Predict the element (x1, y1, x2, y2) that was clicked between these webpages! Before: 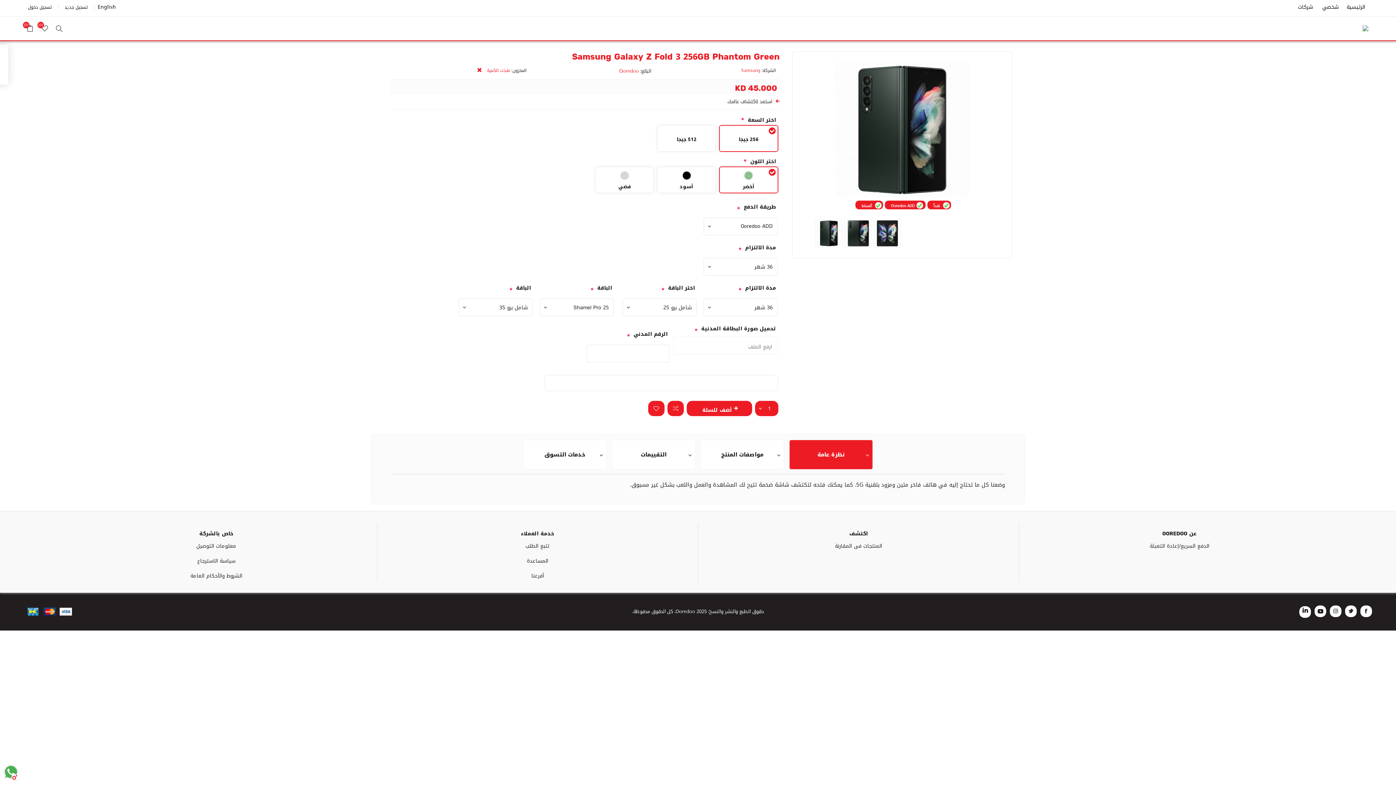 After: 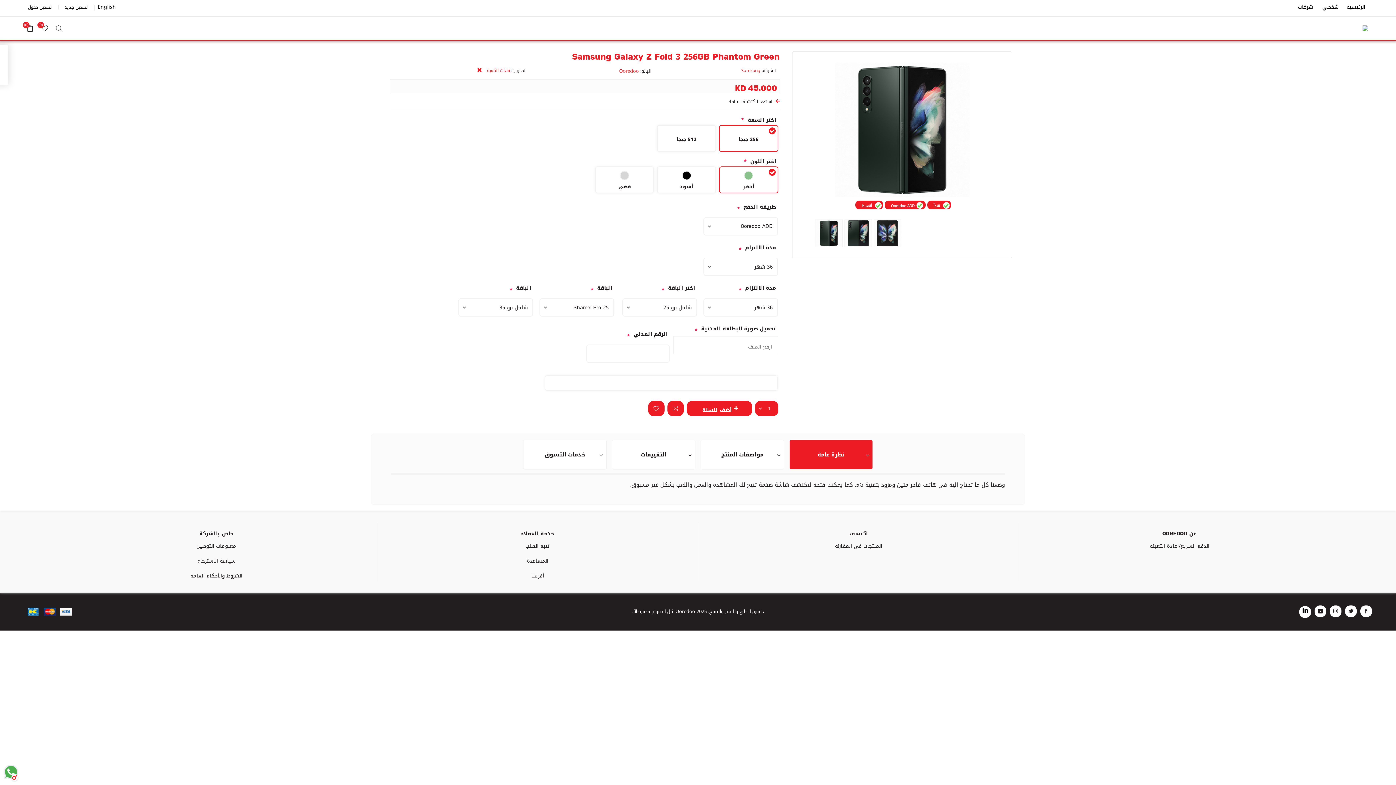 Action: label: تويتر bbox: (1345, 605, 1357, 617)